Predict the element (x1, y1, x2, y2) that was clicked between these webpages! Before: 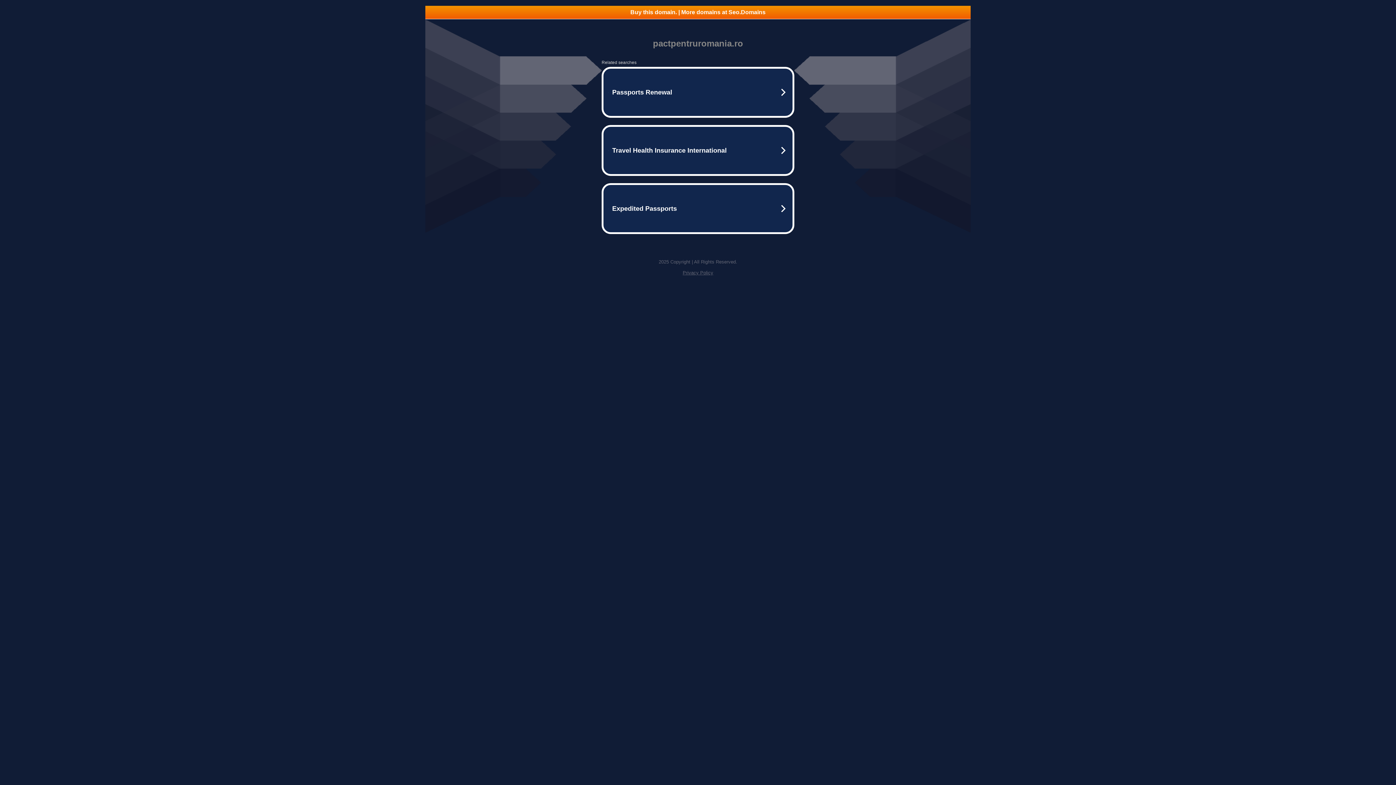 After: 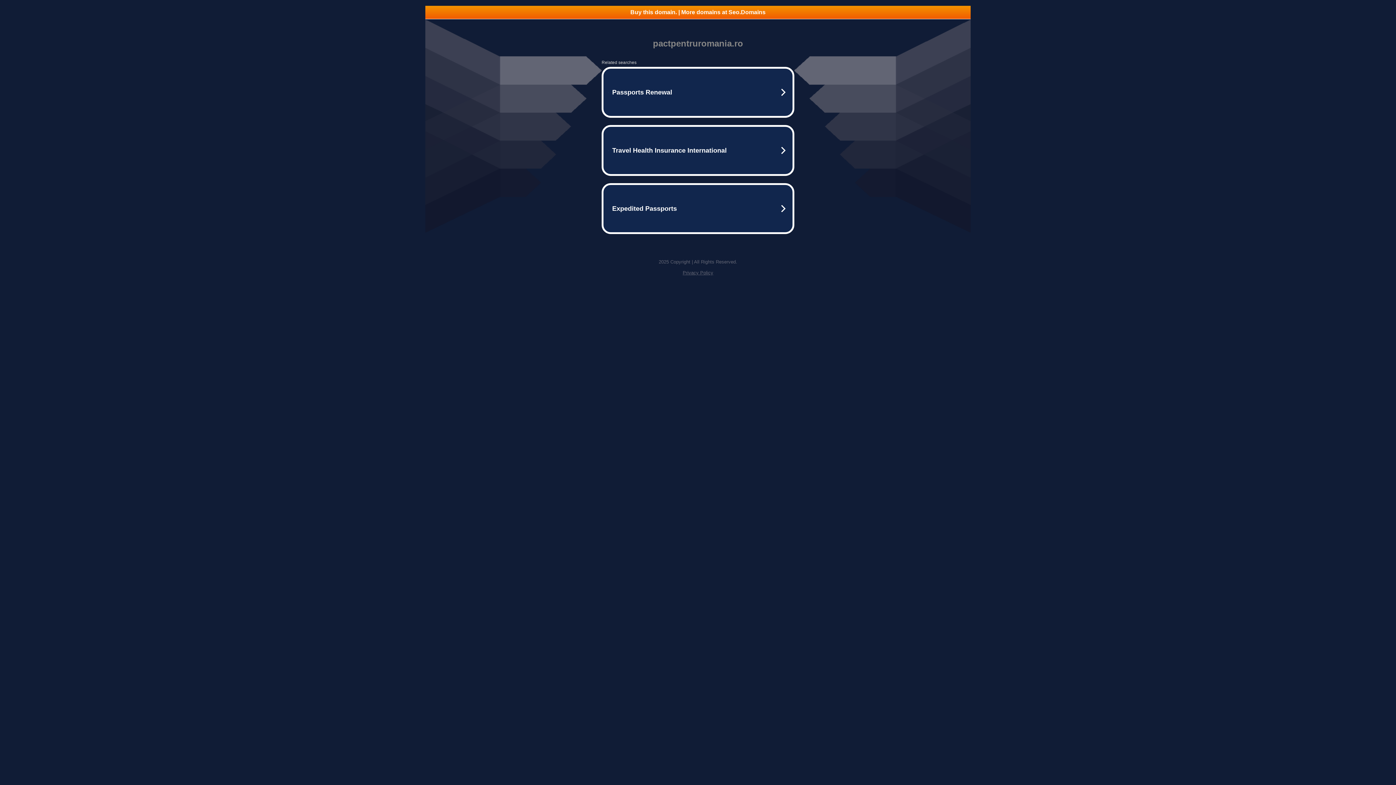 Action: bbox: (682, 270, 713, 275) label: Privacy Policy